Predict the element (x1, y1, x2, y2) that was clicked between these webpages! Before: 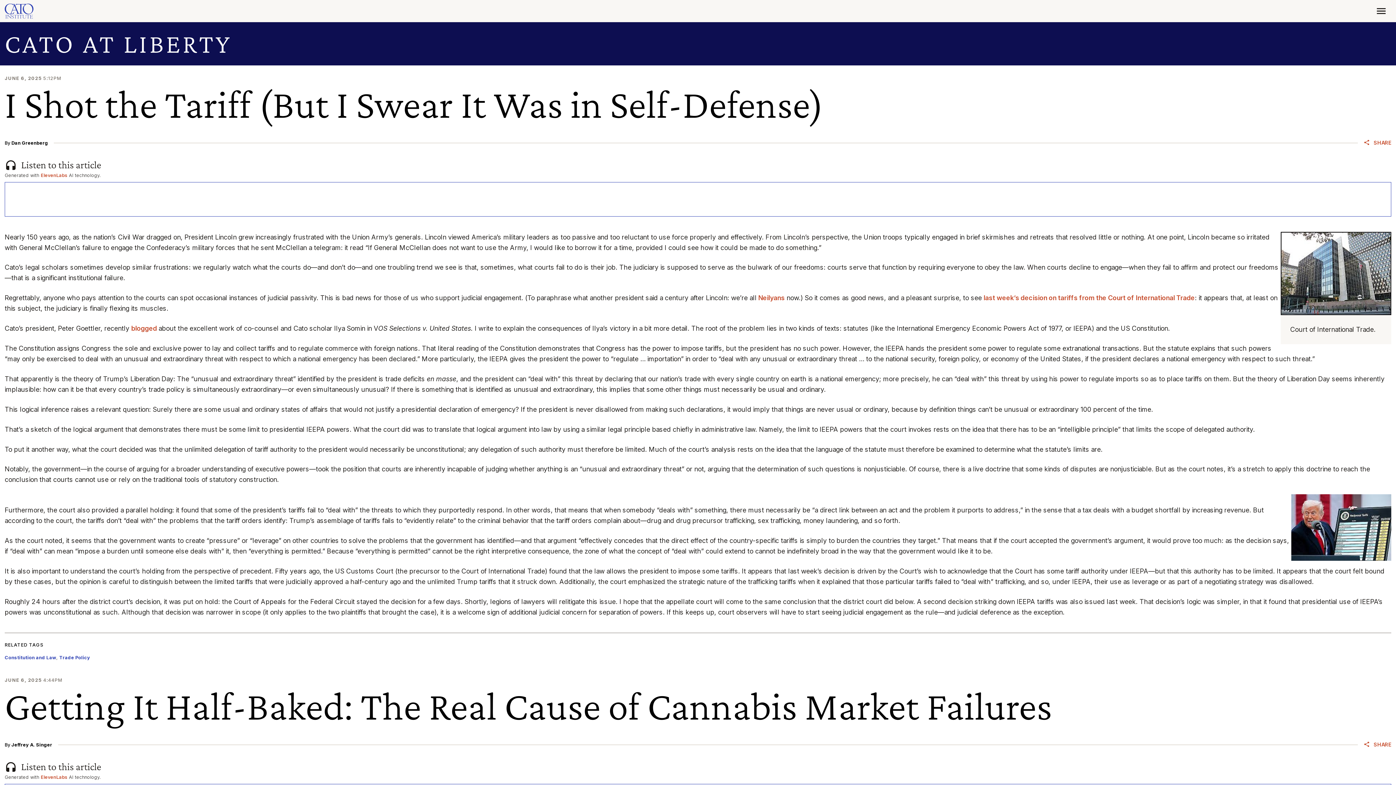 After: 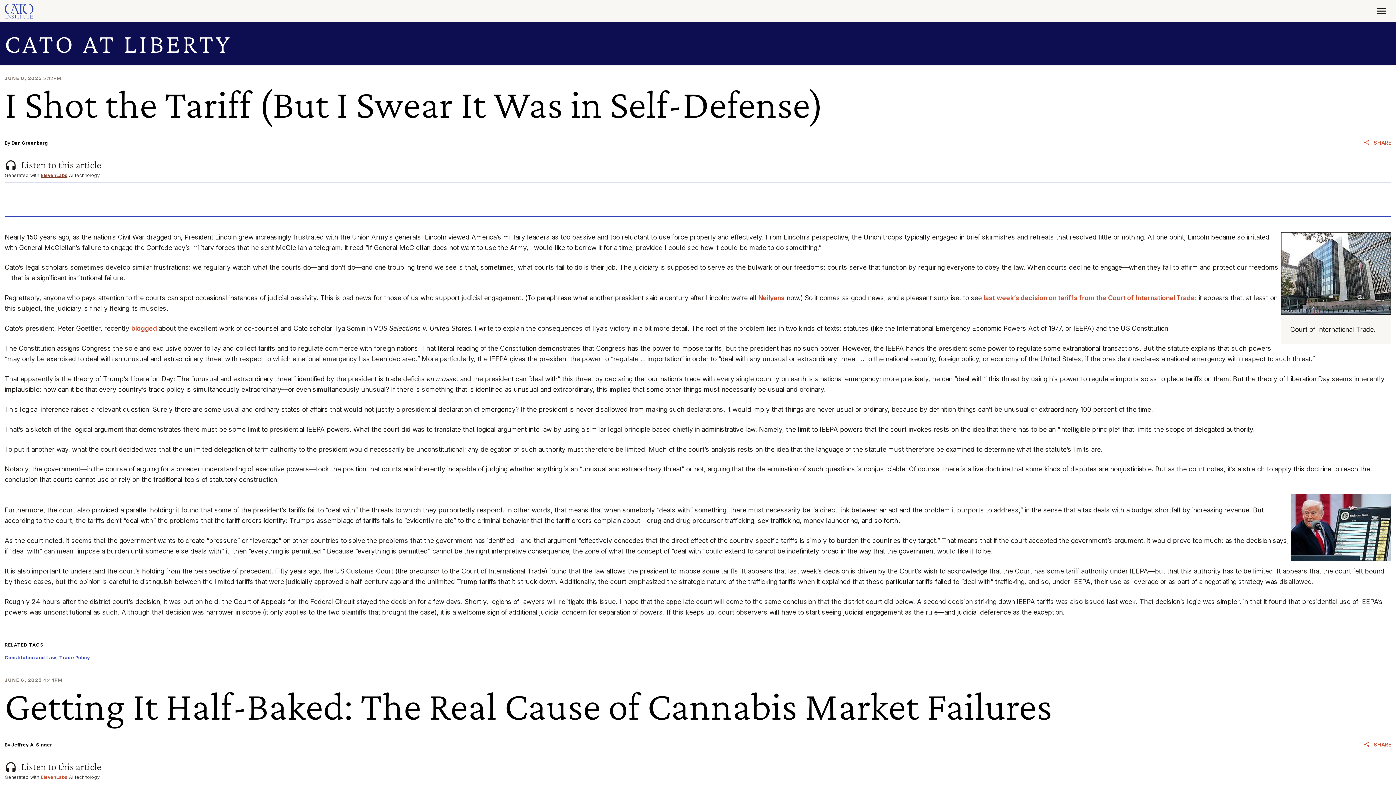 Action: label: ElevenLabs bbox: (40, 172, 67, 178)